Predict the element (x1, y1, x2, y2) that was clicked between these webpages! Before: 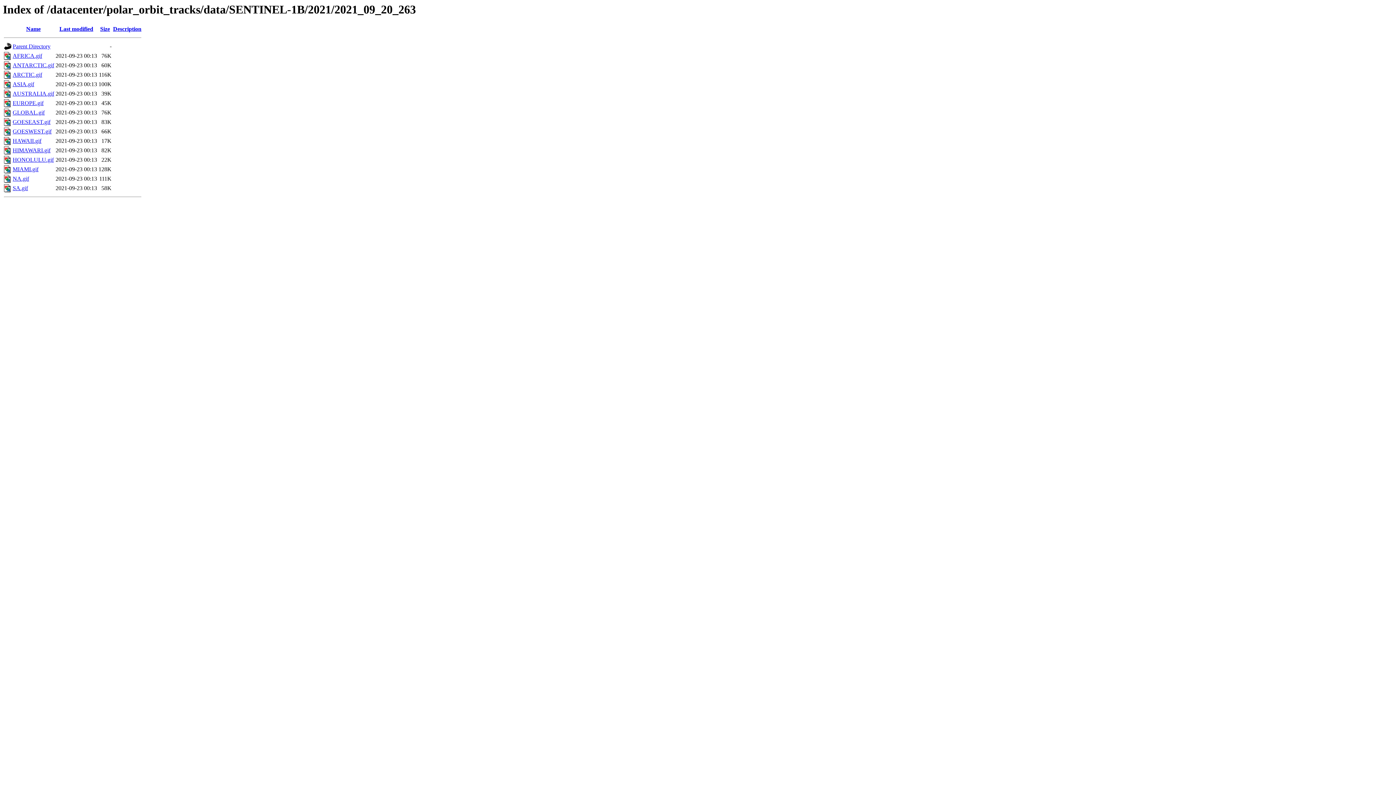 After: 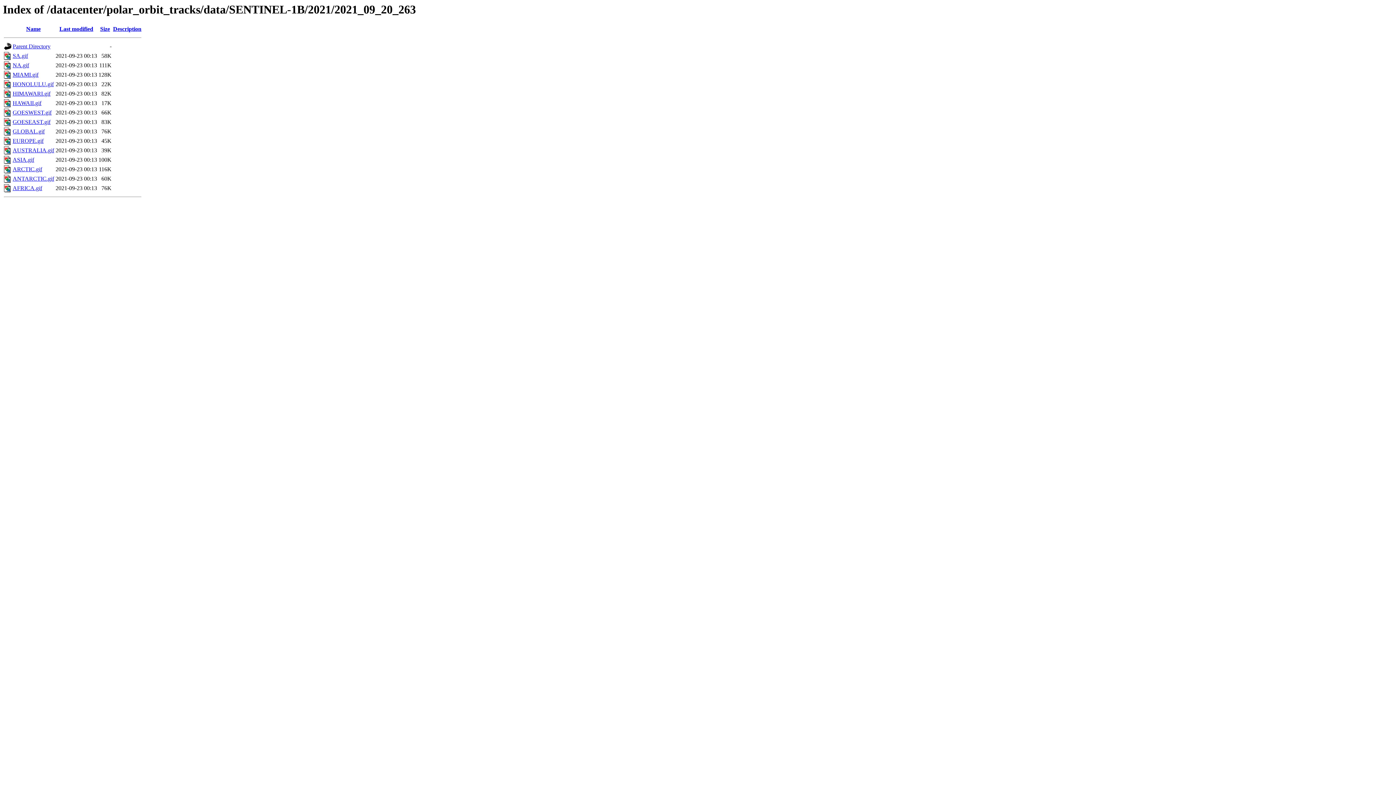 Action: bbox: (26, 25, 40, 32) label: Name